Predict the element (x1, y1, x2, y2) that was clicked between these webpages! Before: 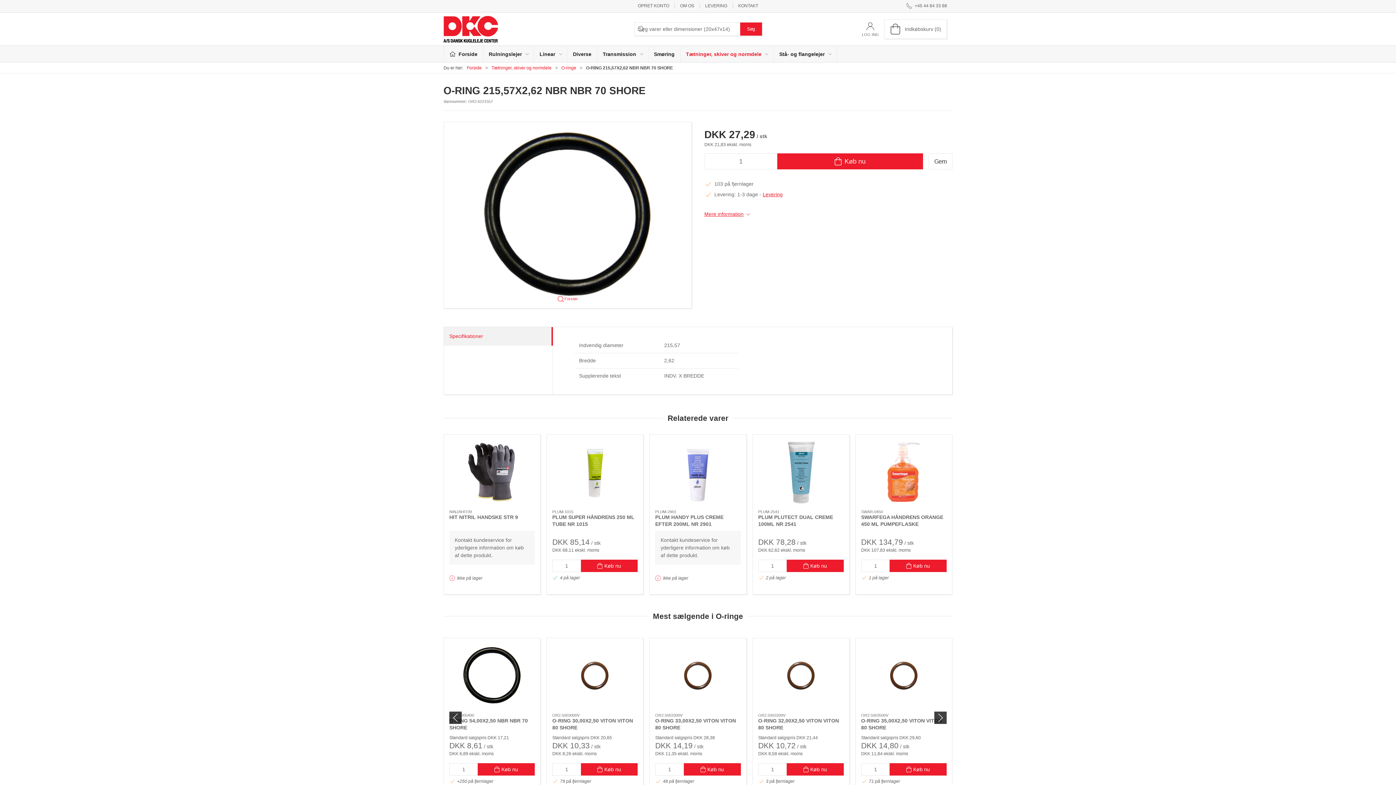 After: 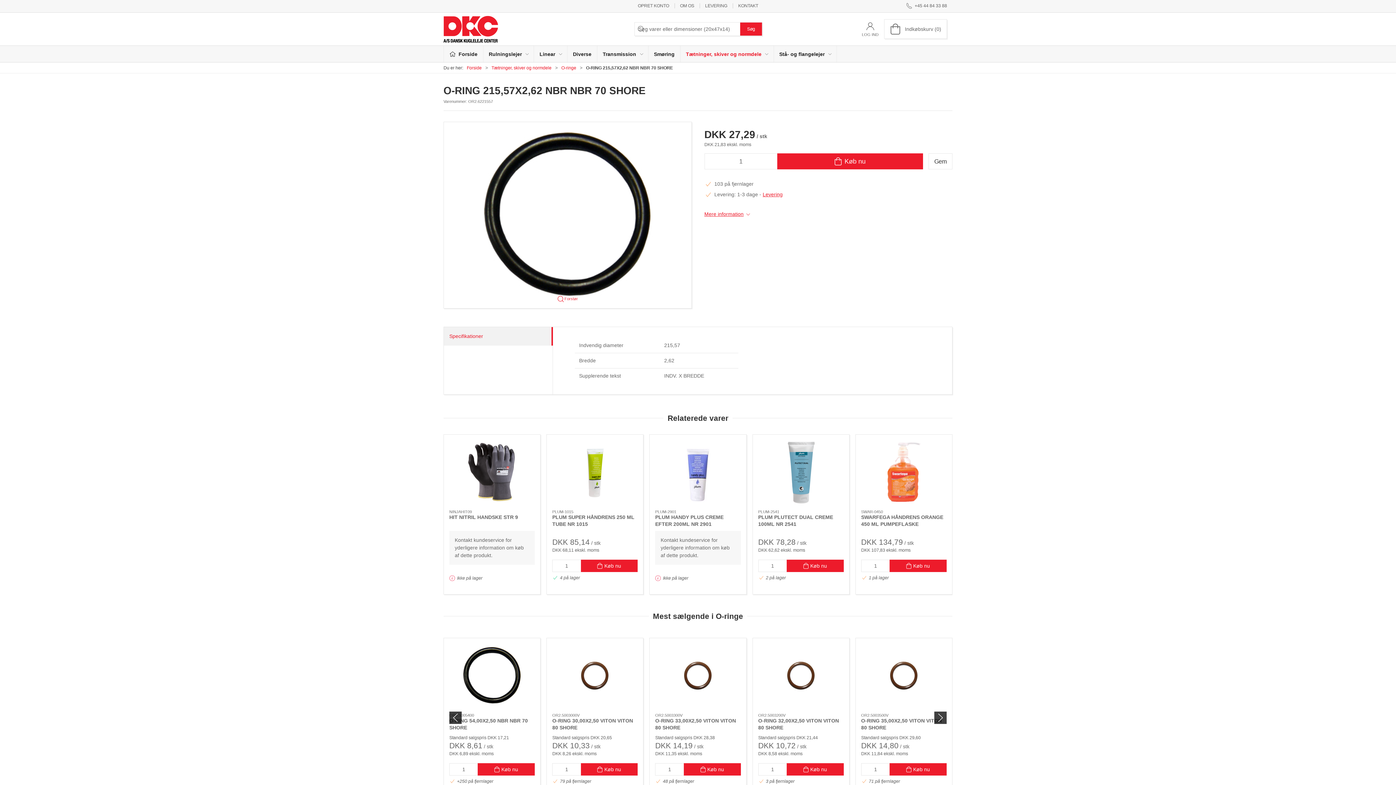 Action: label: Specifikationer bbox: (444, 327, 553, 345)